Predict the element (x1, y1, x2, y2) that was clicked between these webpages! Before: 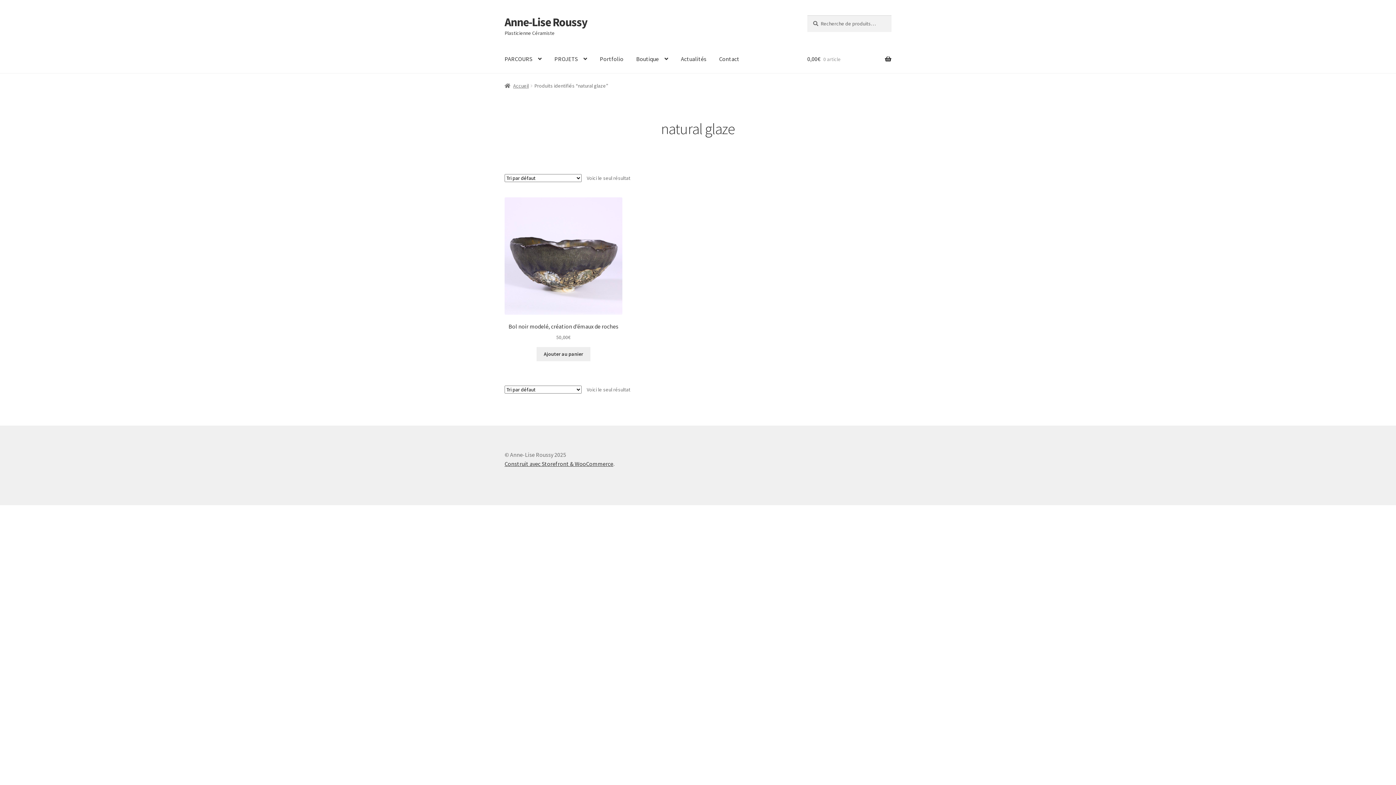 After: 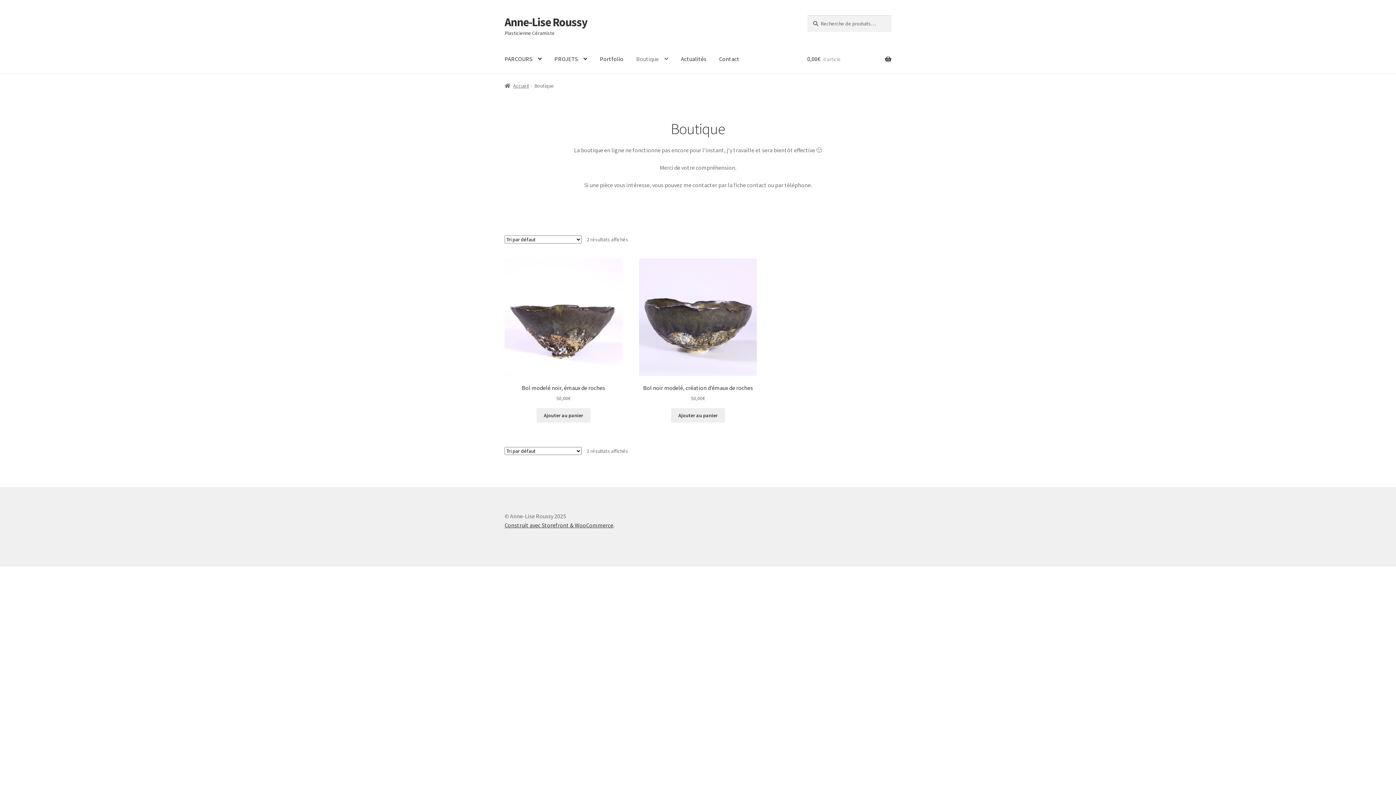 Action: bbox: (630, 45, 674, 73) label: Boutique